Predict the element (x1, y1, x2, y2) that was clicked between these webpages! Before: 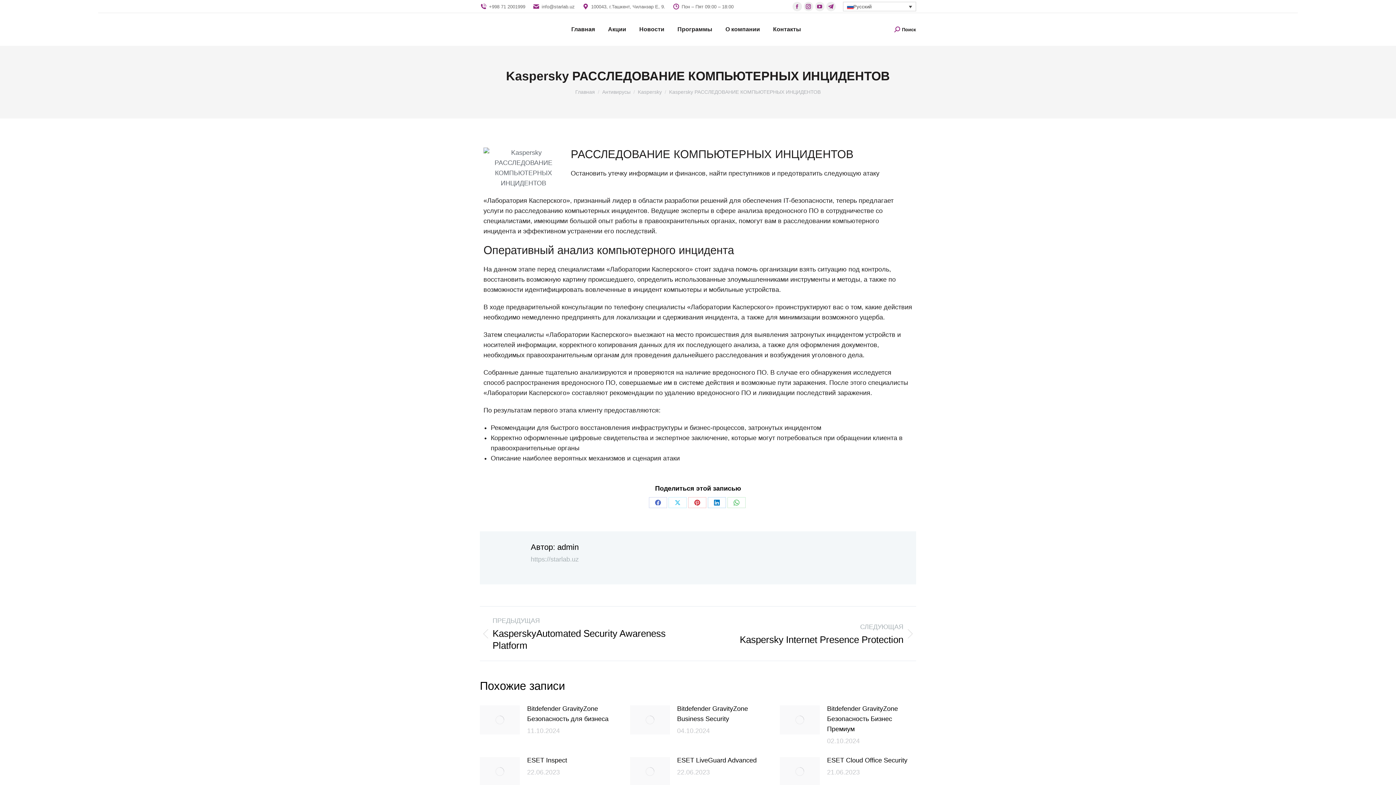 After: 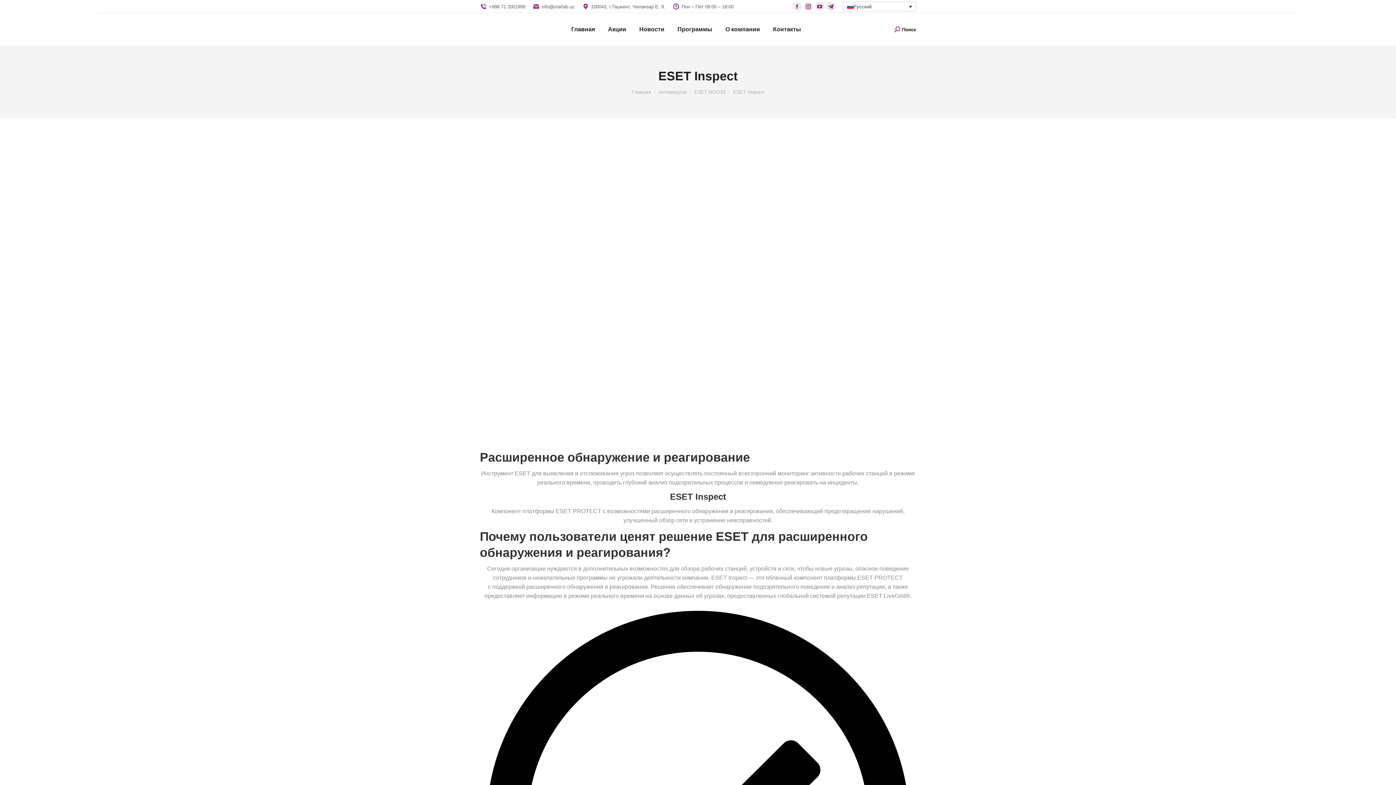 Action: label: ESET Inspect bbox: (527, 755, 567, 765)